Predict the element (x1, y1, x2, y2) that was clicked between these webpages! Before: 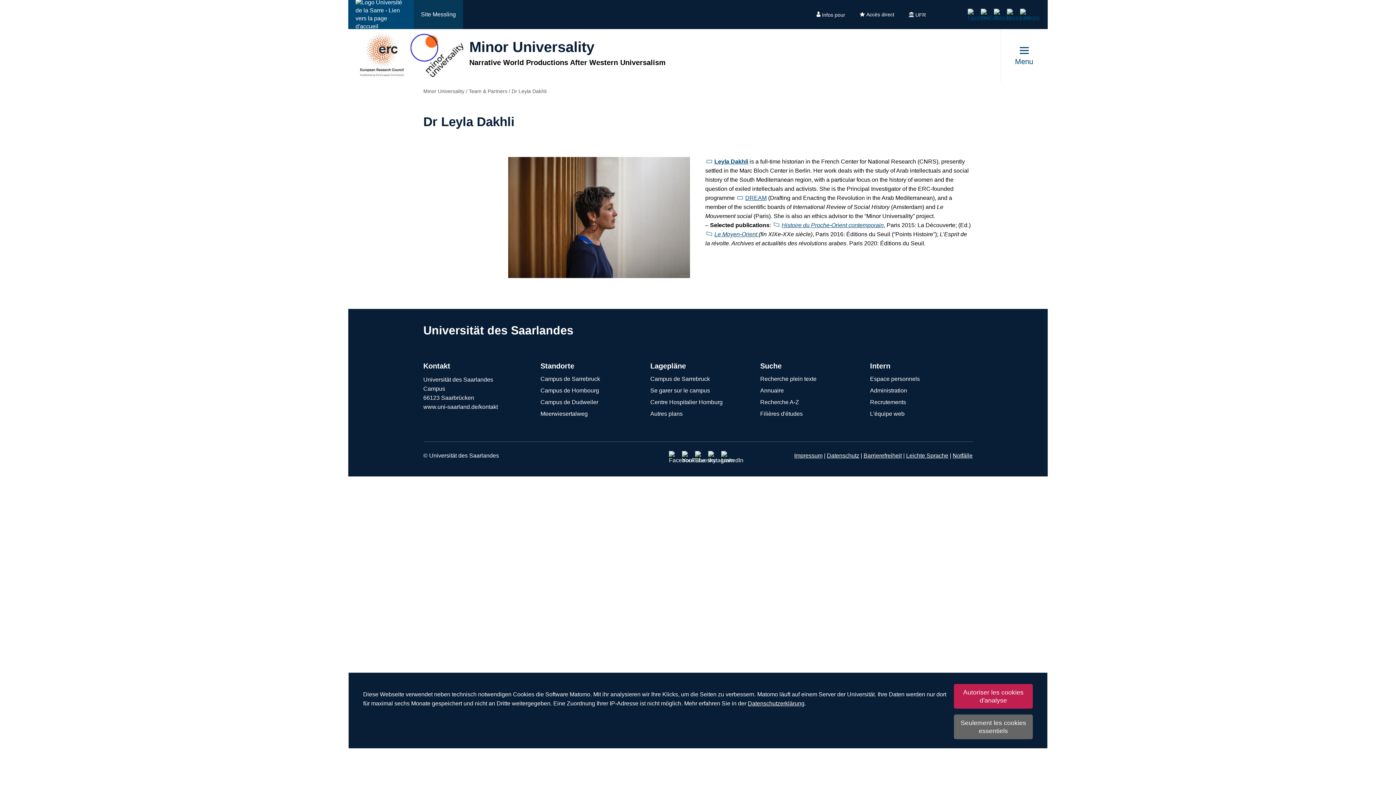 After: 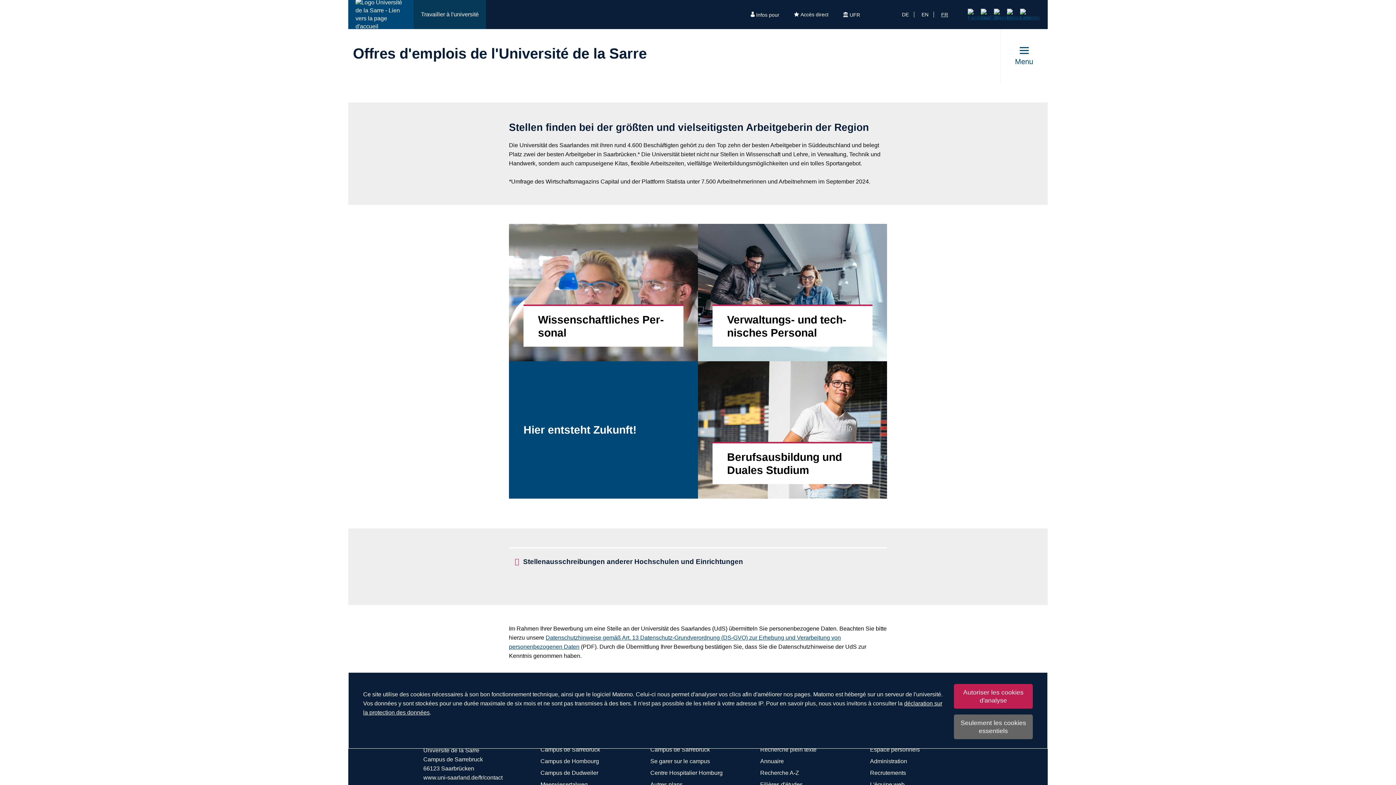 Action: label: Recrutements bbox: (870, 398, 972, 406)